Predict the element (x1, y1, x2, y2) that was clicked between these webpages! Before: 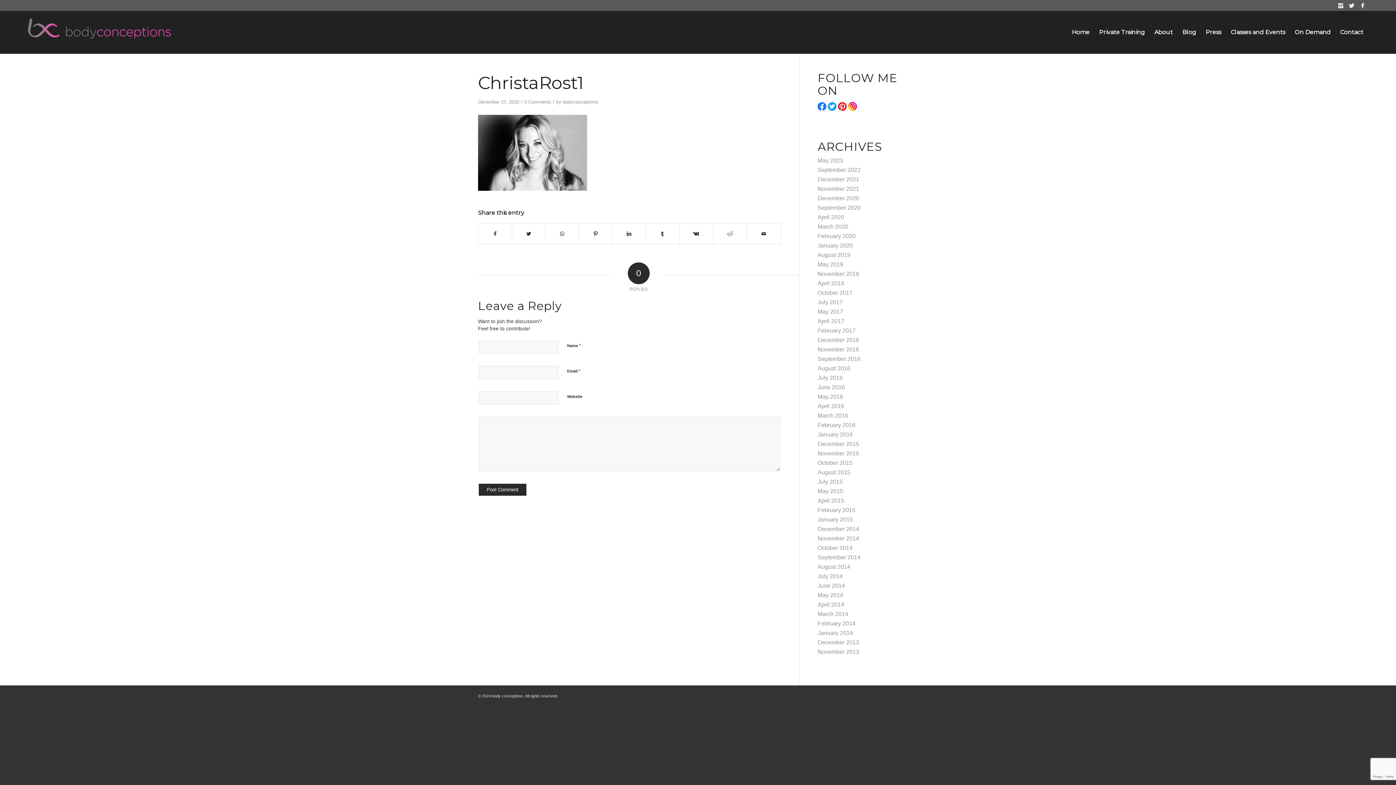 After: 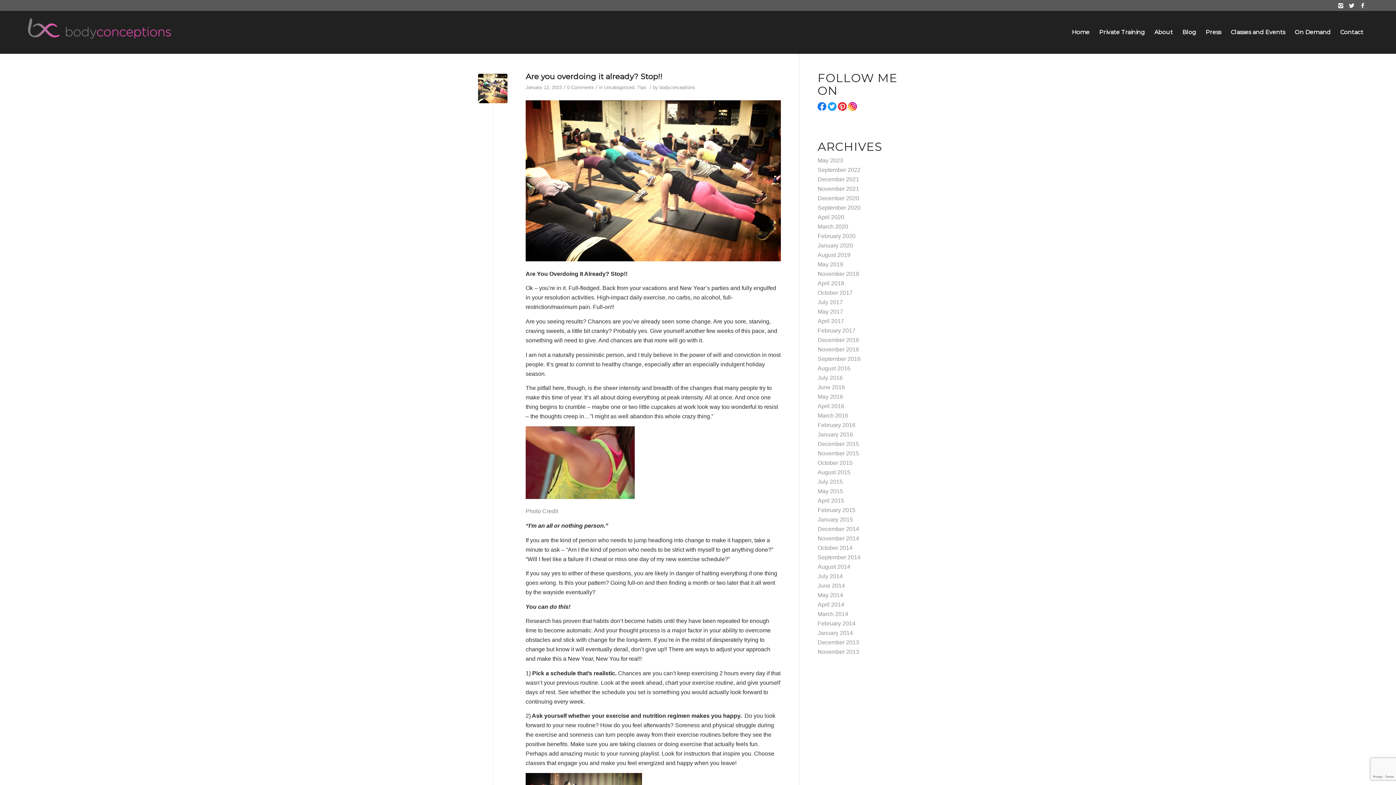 Action: bbox: (817, 516, 853, 522) label: January 2015